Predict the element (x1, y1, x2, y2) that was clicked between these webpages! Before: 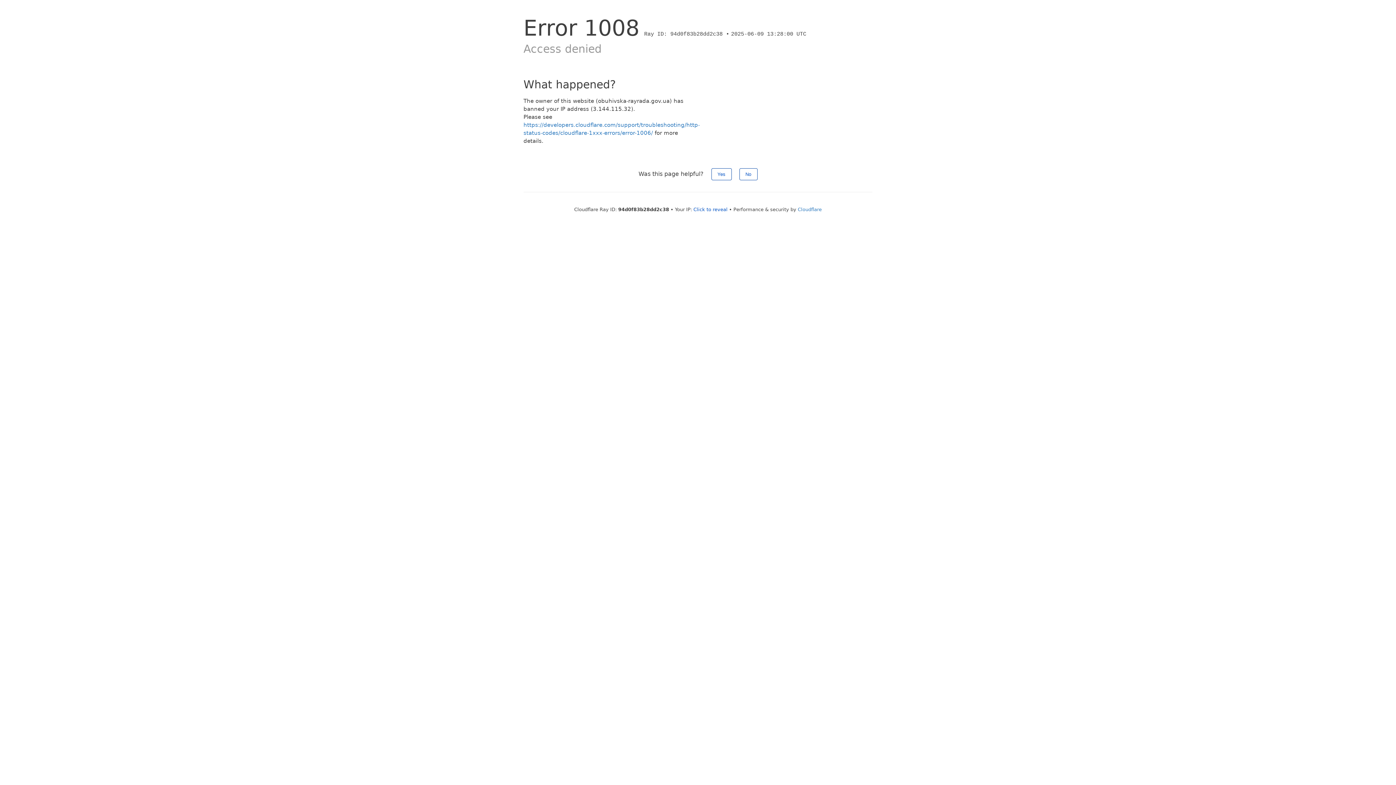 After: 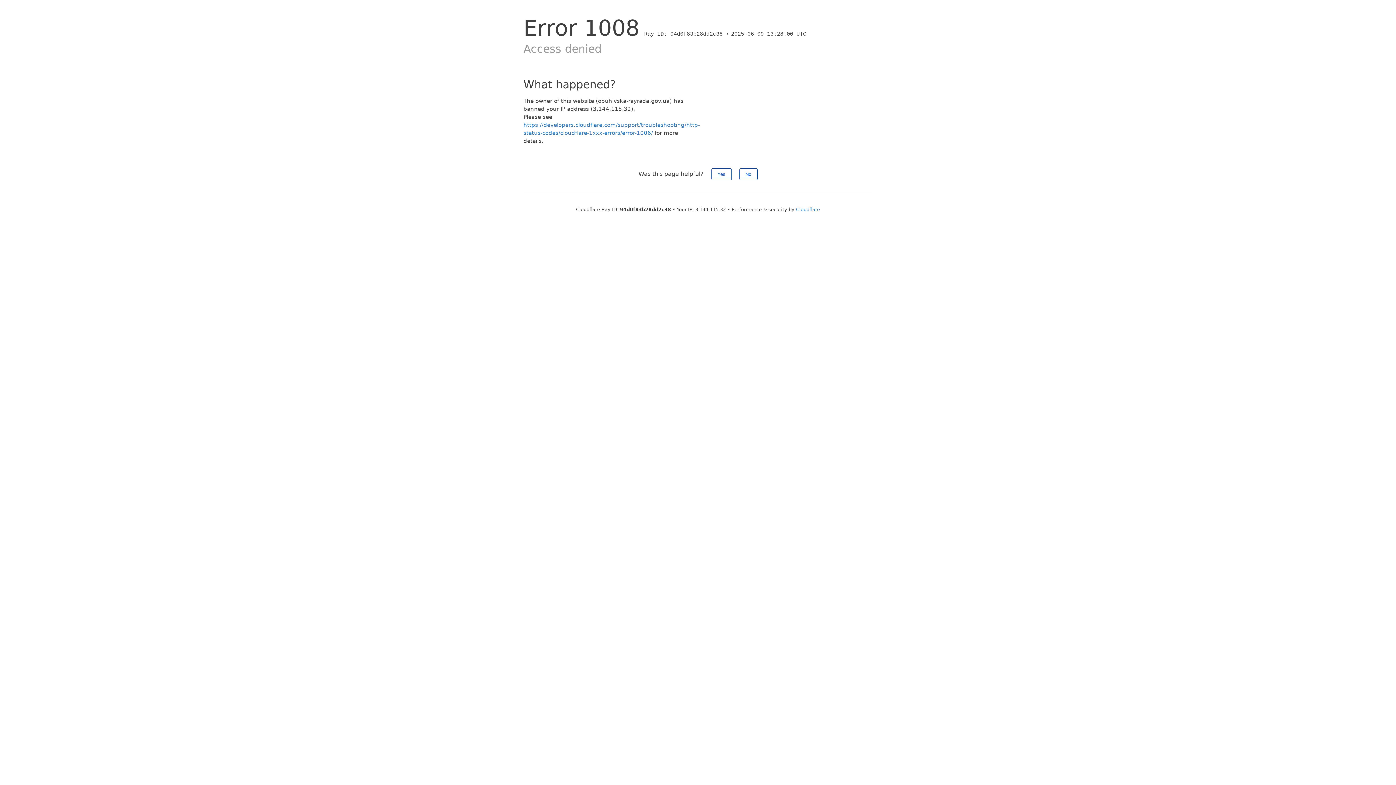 Action: bbox: (693, 206, 727, 212) label: Click to reveal